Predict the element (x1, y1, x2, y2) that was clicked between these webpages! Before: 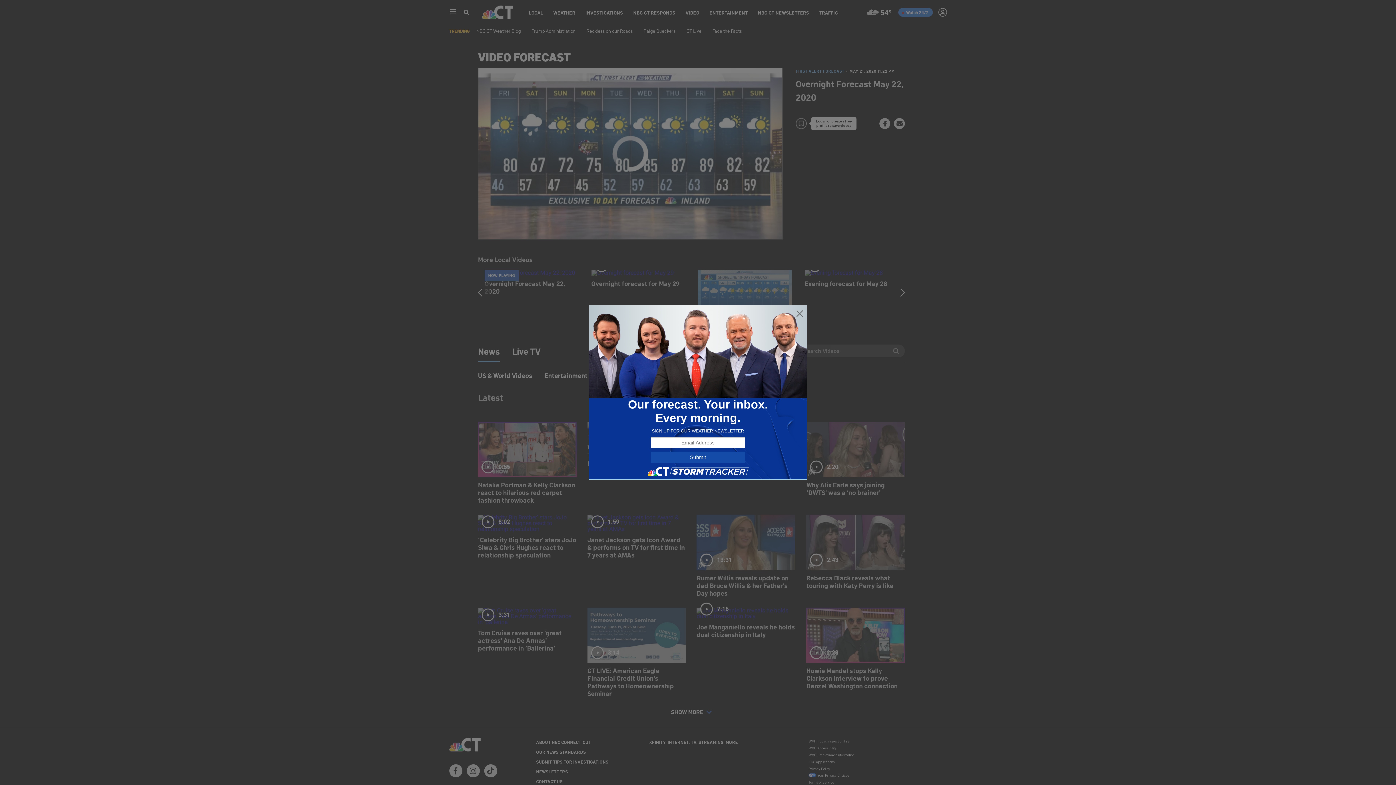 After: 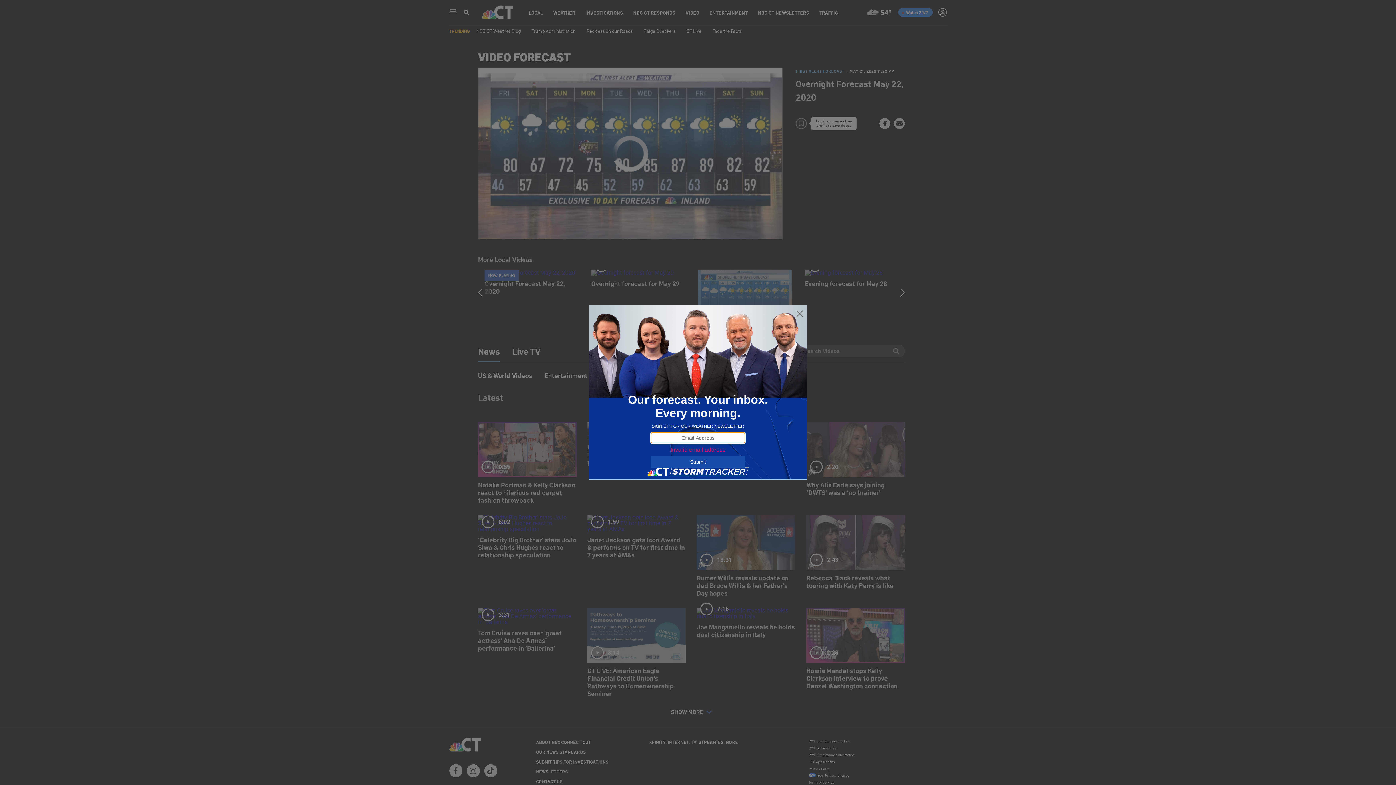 Action: label: Submit bbox: (650, 451, 745, 463)